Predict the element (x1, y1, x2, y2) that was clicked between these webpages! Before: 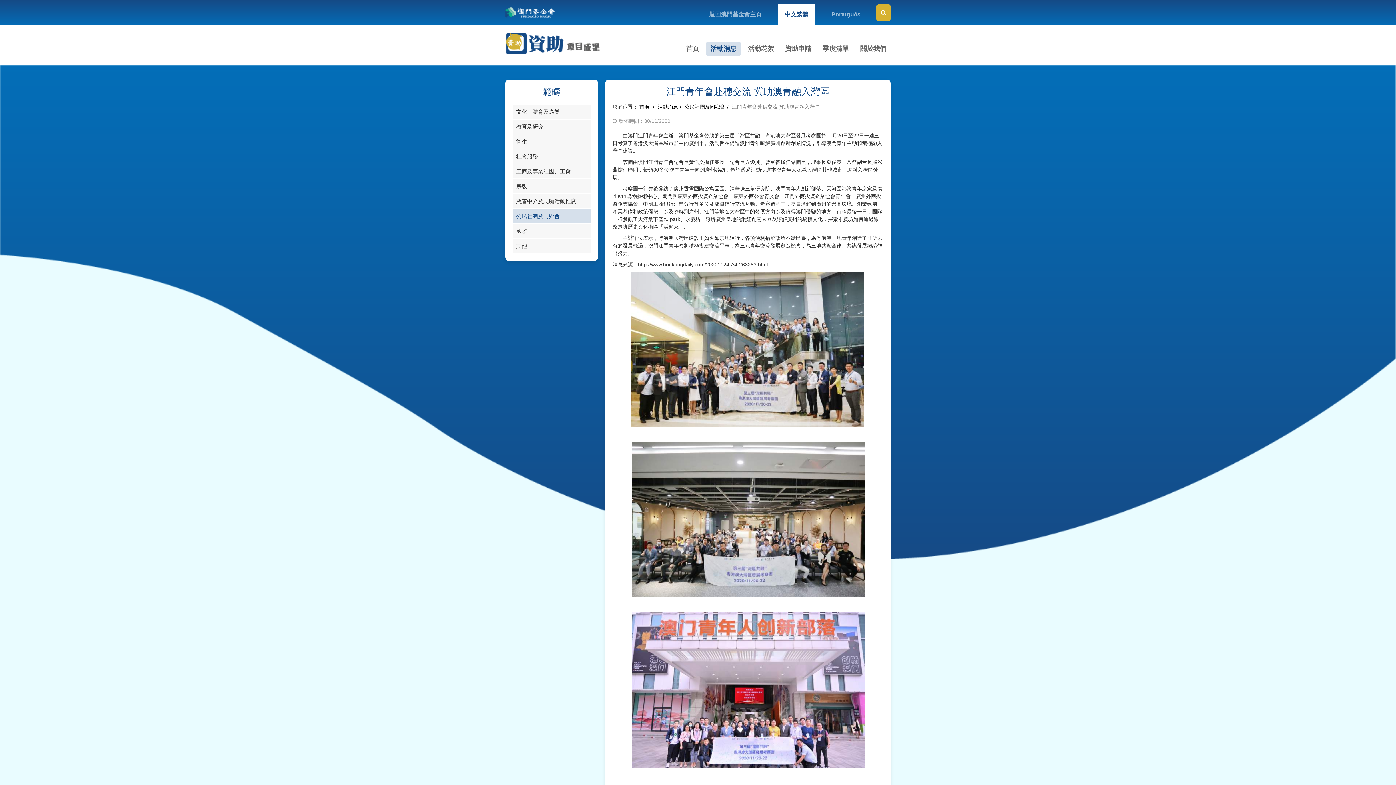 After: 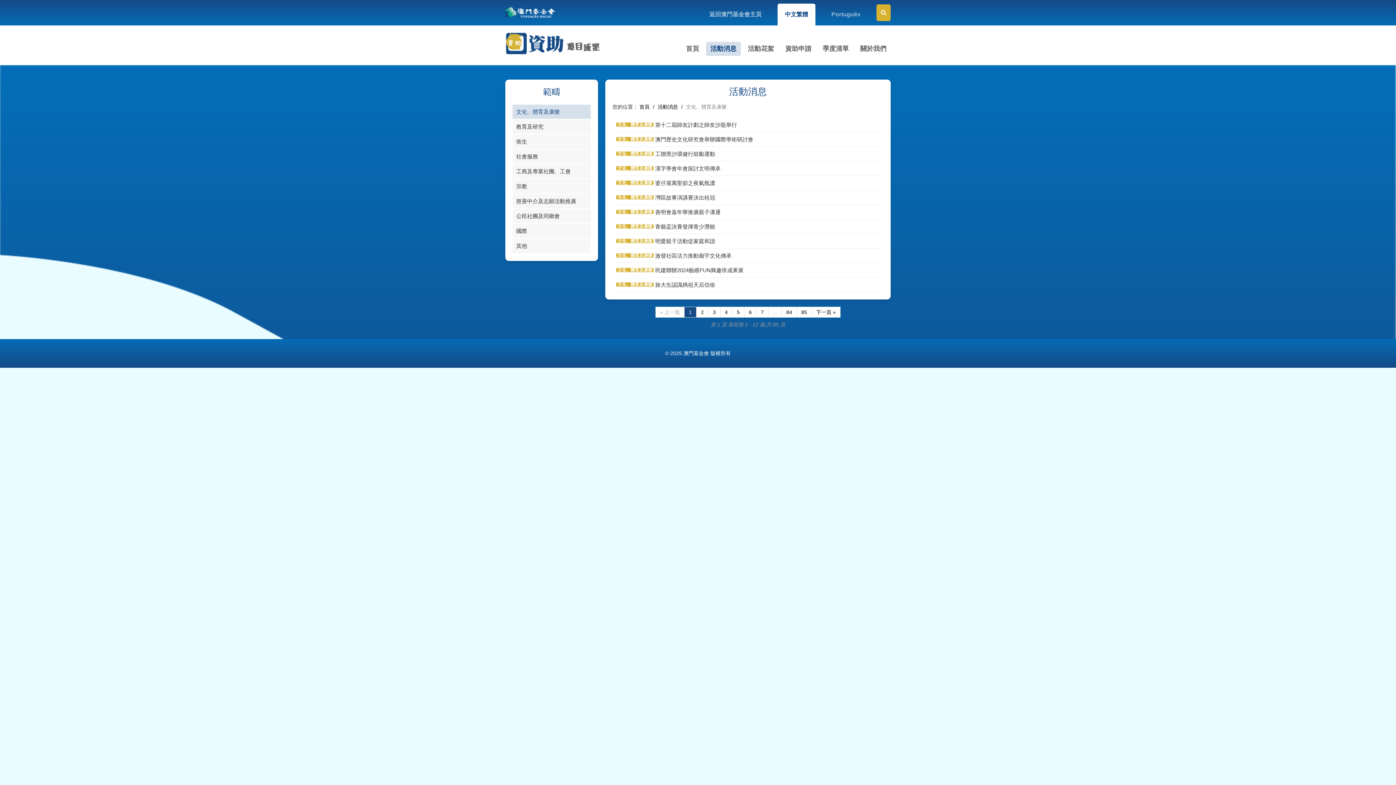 Action: bbox: (512, 104, 590, 118) label: 文化、體育及康樂